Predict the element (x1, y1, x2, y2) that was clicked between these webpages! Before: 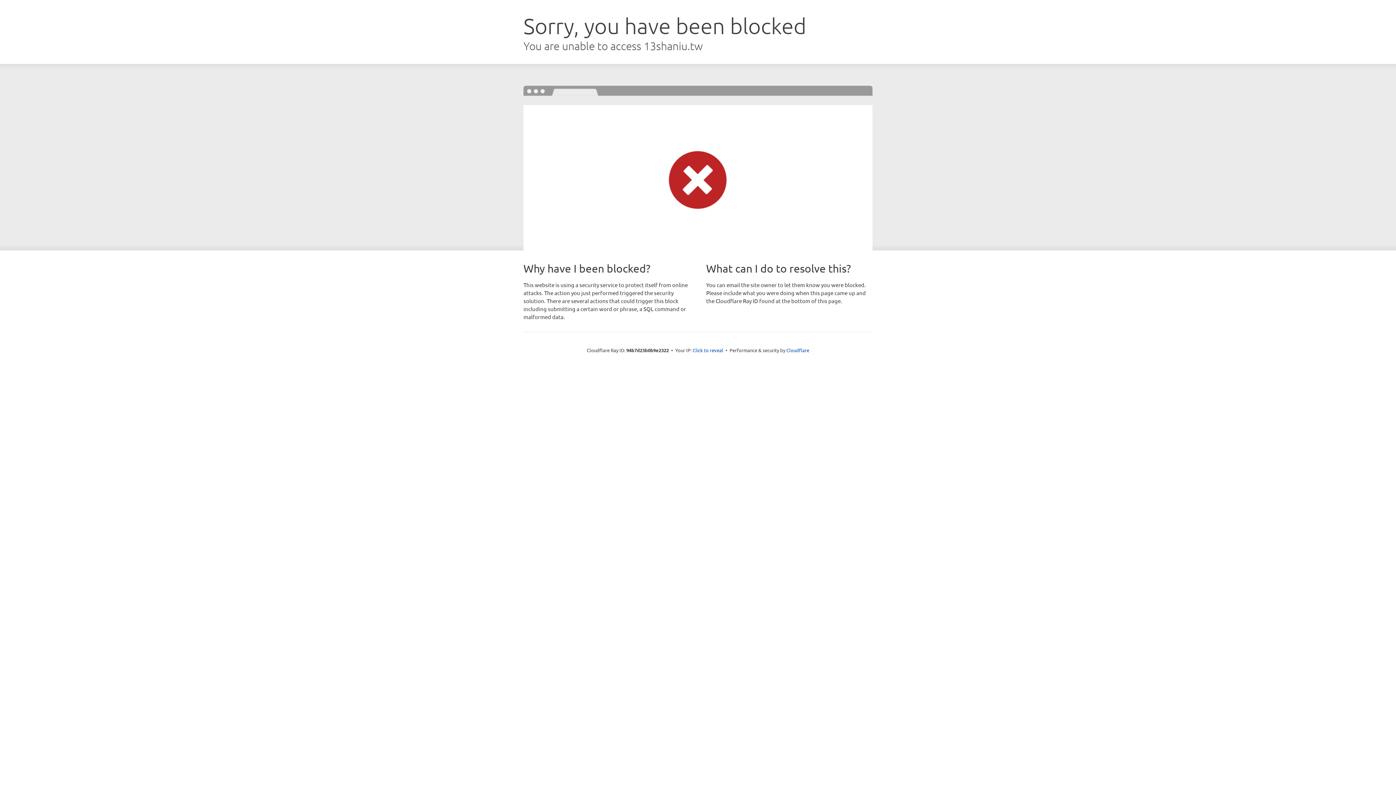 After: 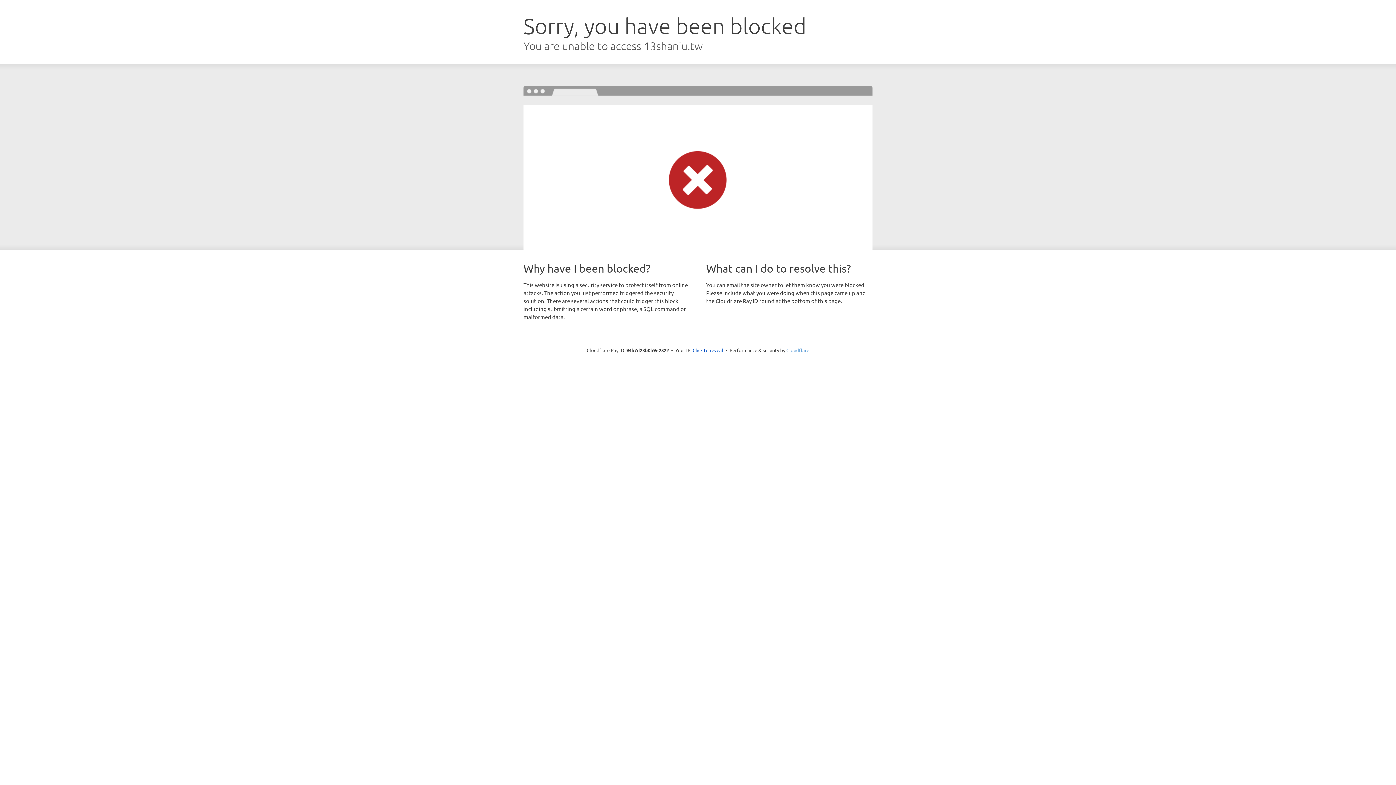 Action: label: Cloudflare bbox: (786, 347, 809, 353)